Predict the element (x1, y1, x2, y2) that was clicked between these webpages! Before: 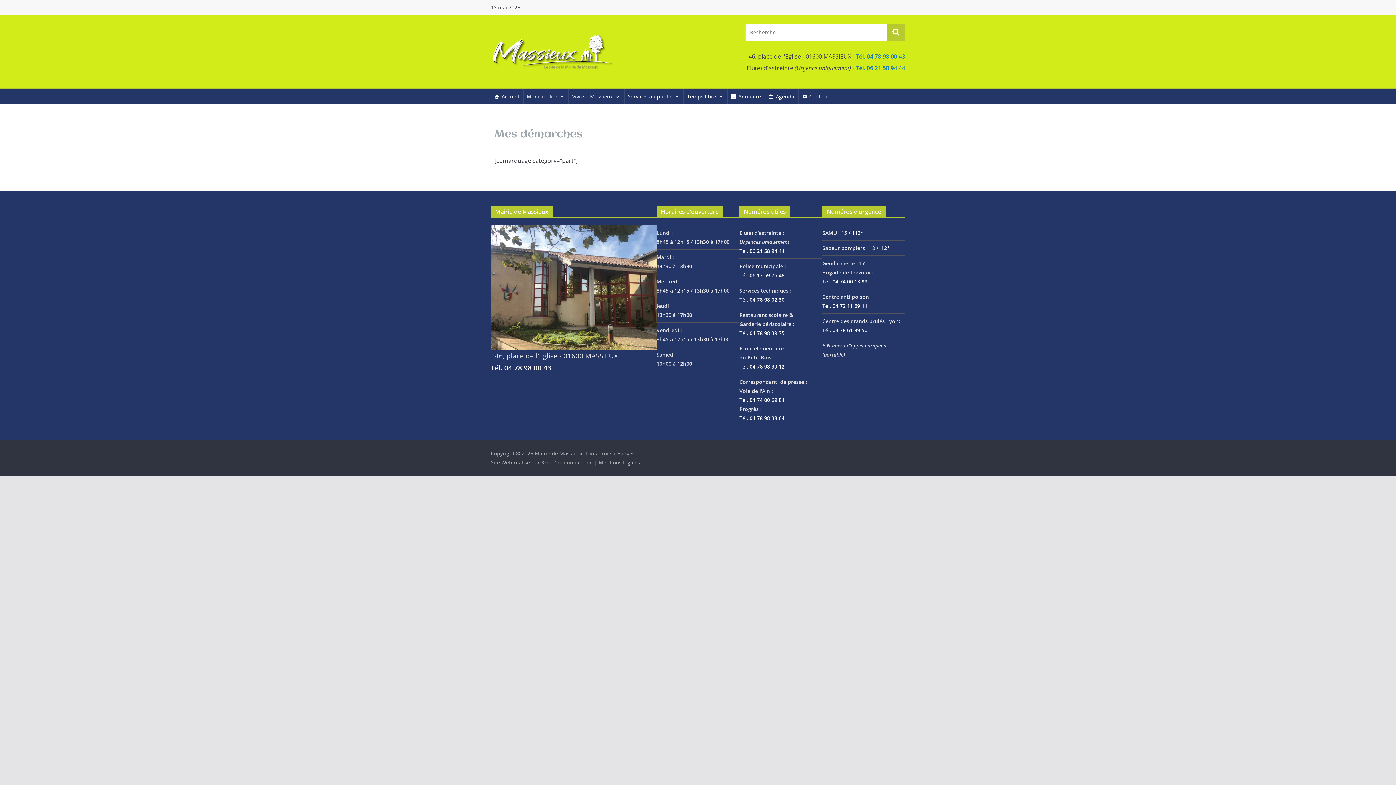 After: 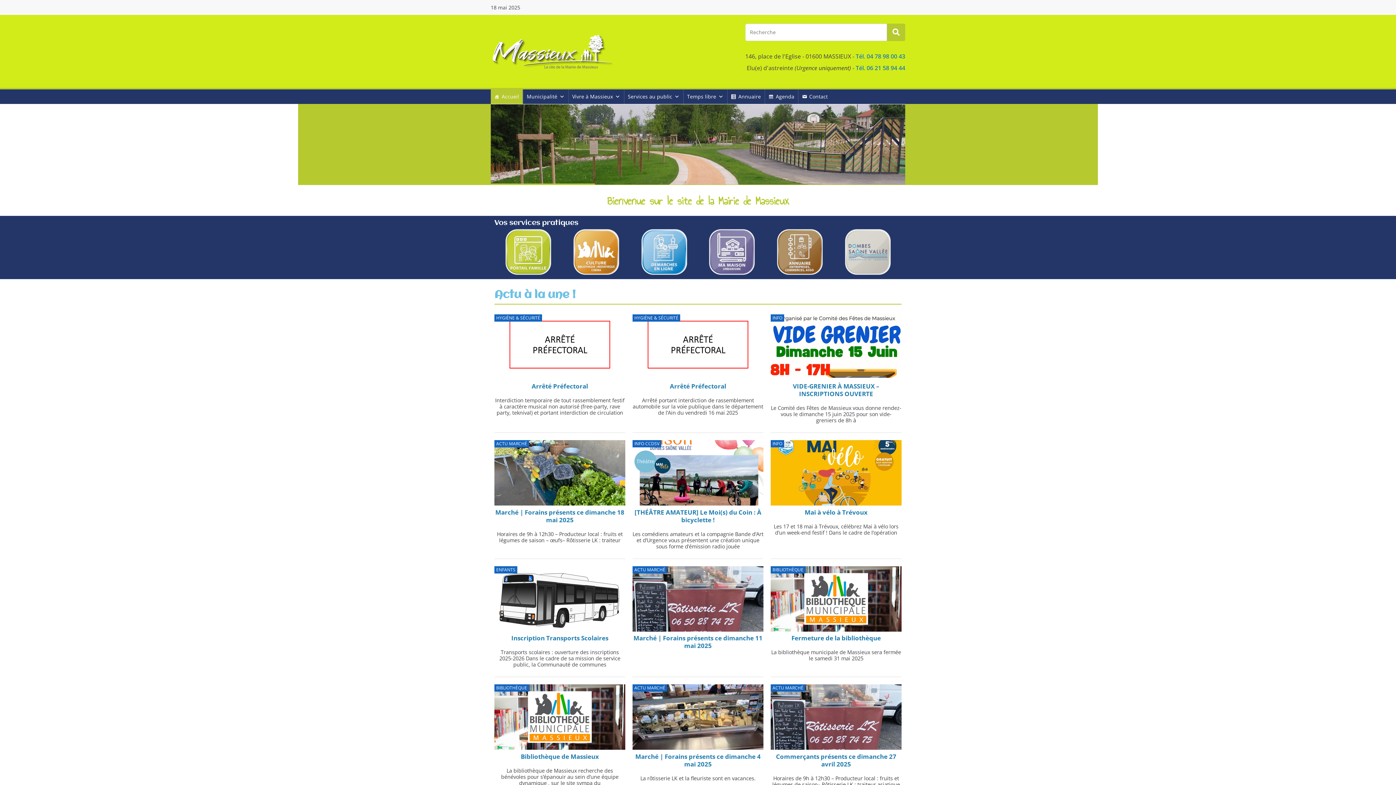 Action: label: Accueil bbox: (490, 89, 522, 104)